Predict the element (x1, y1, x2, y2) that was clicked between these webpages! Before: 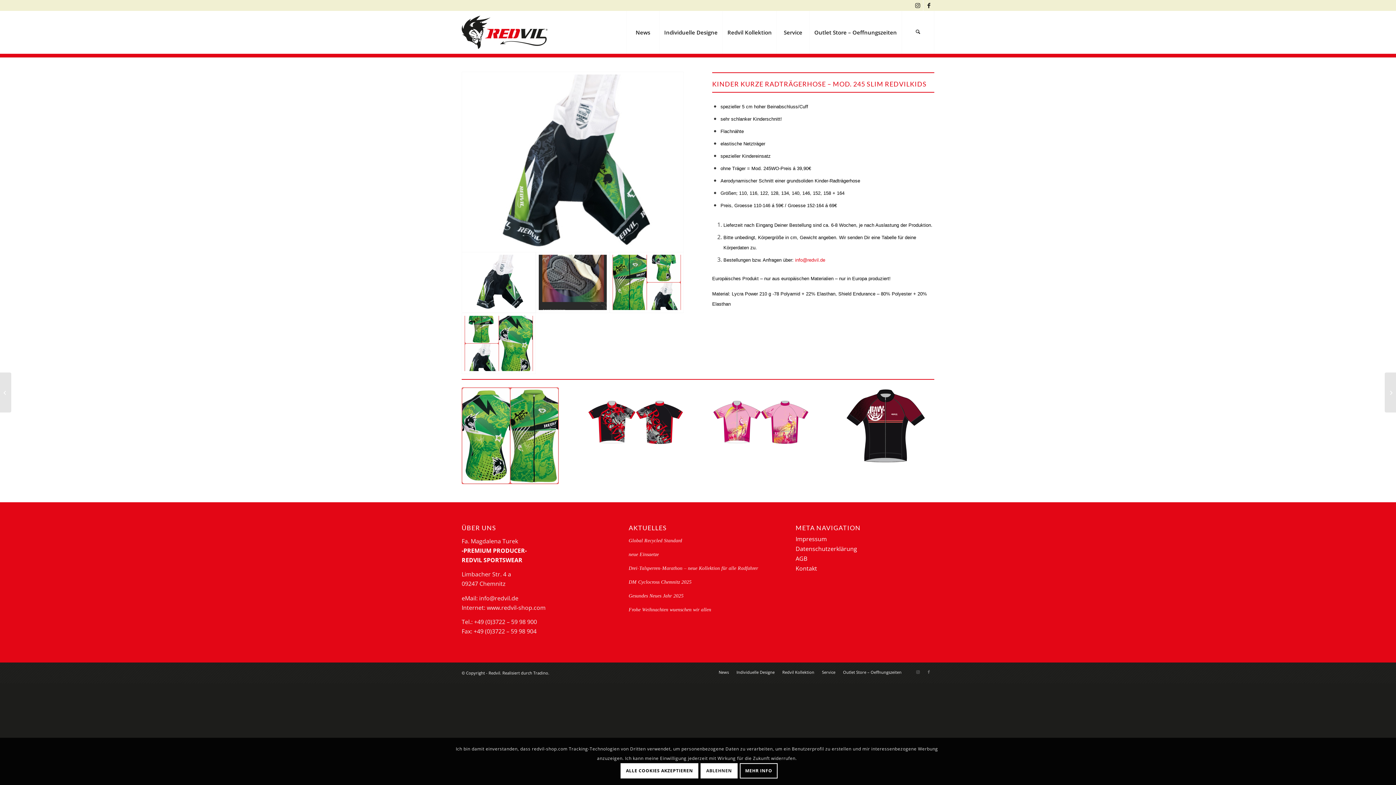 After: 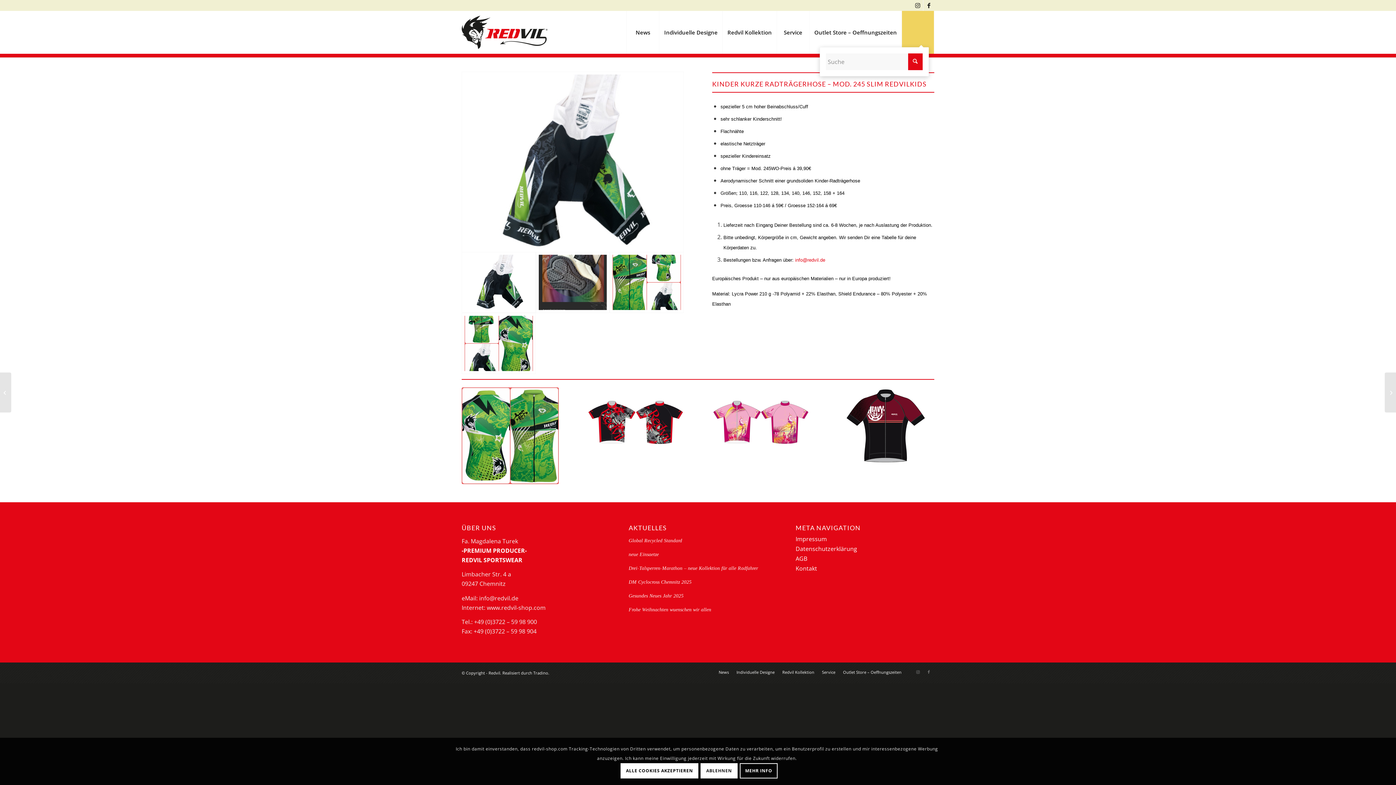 Action: label: Suche bbox: (901, 10, 934, 53)